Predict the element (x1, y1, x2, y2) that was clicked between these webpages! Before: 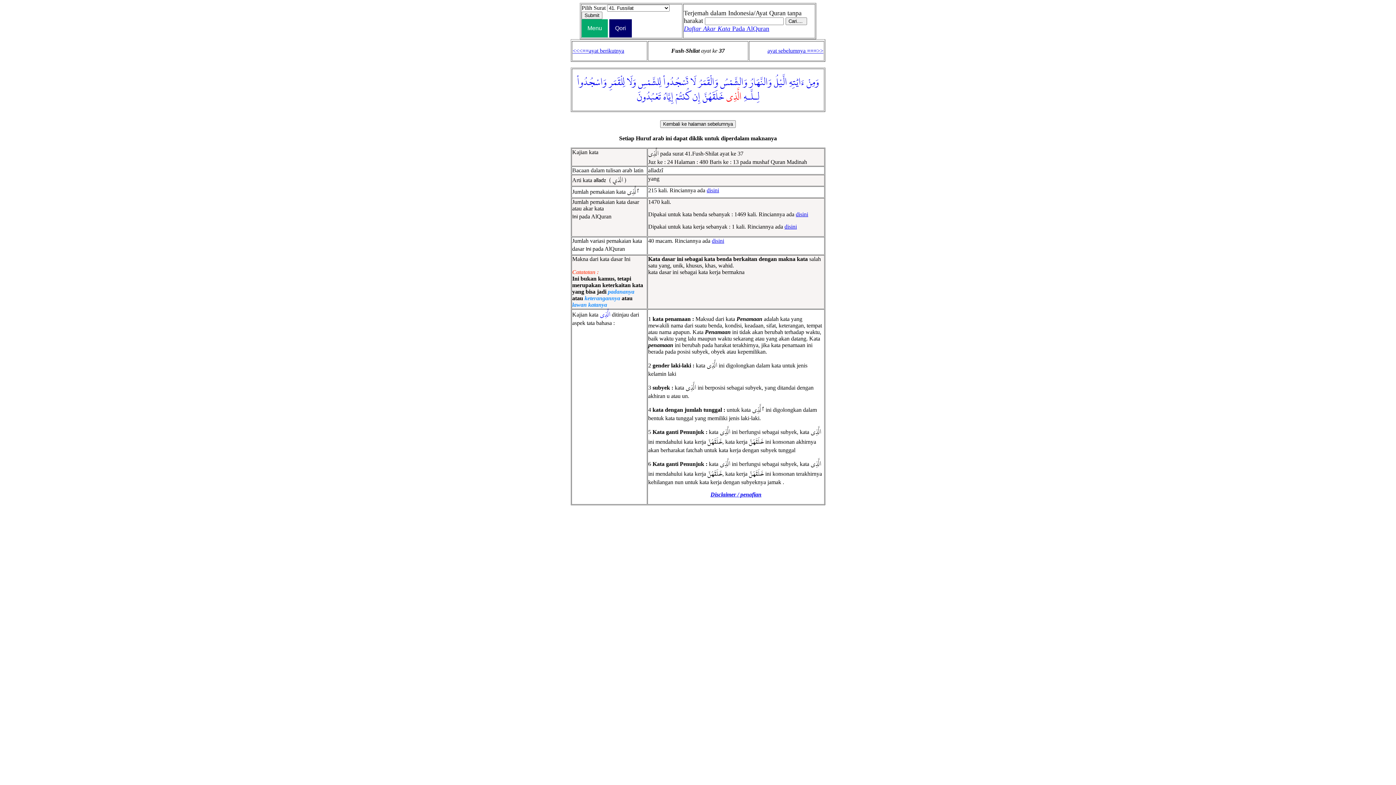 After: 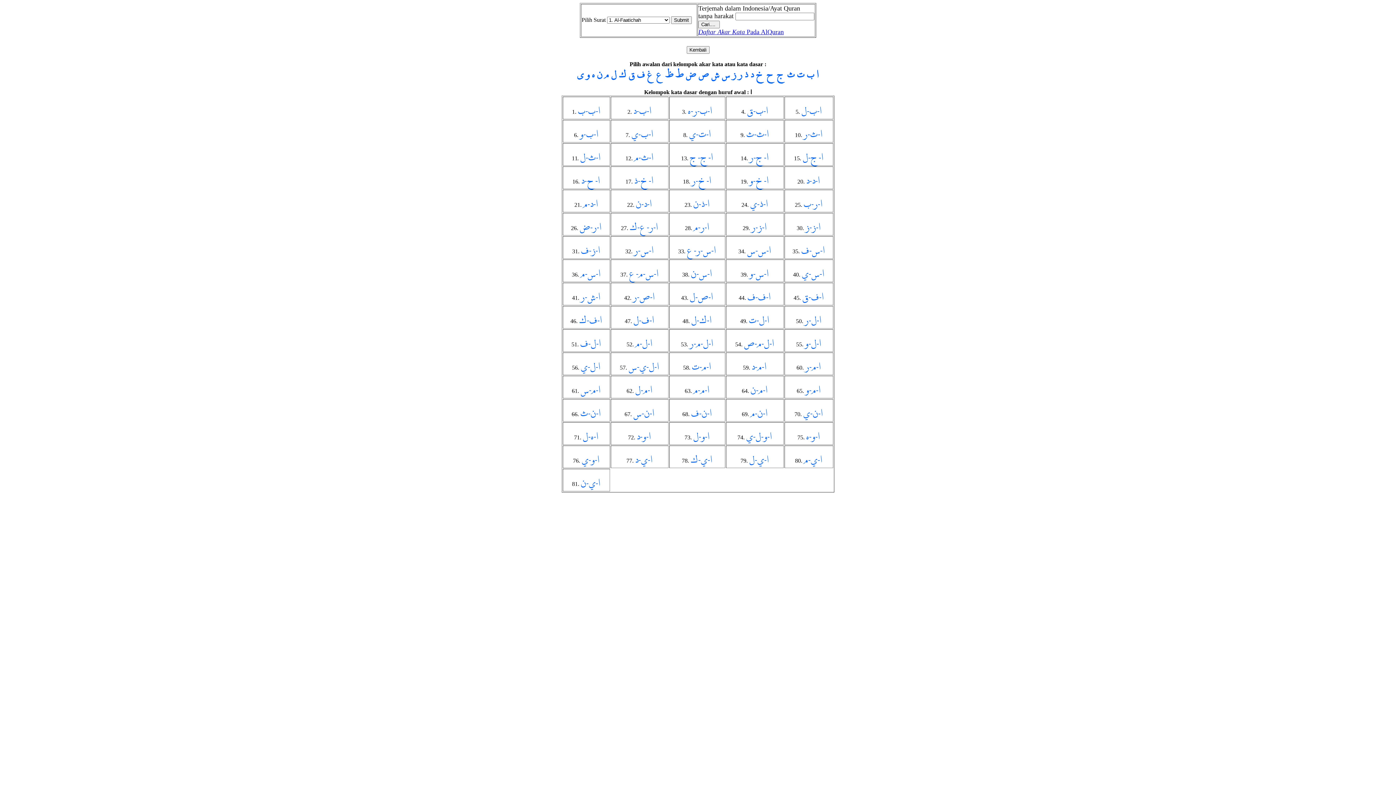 Action: label: Daftar Akar Kata Pada AlQuran bbox: (684, 25, 769, 32)